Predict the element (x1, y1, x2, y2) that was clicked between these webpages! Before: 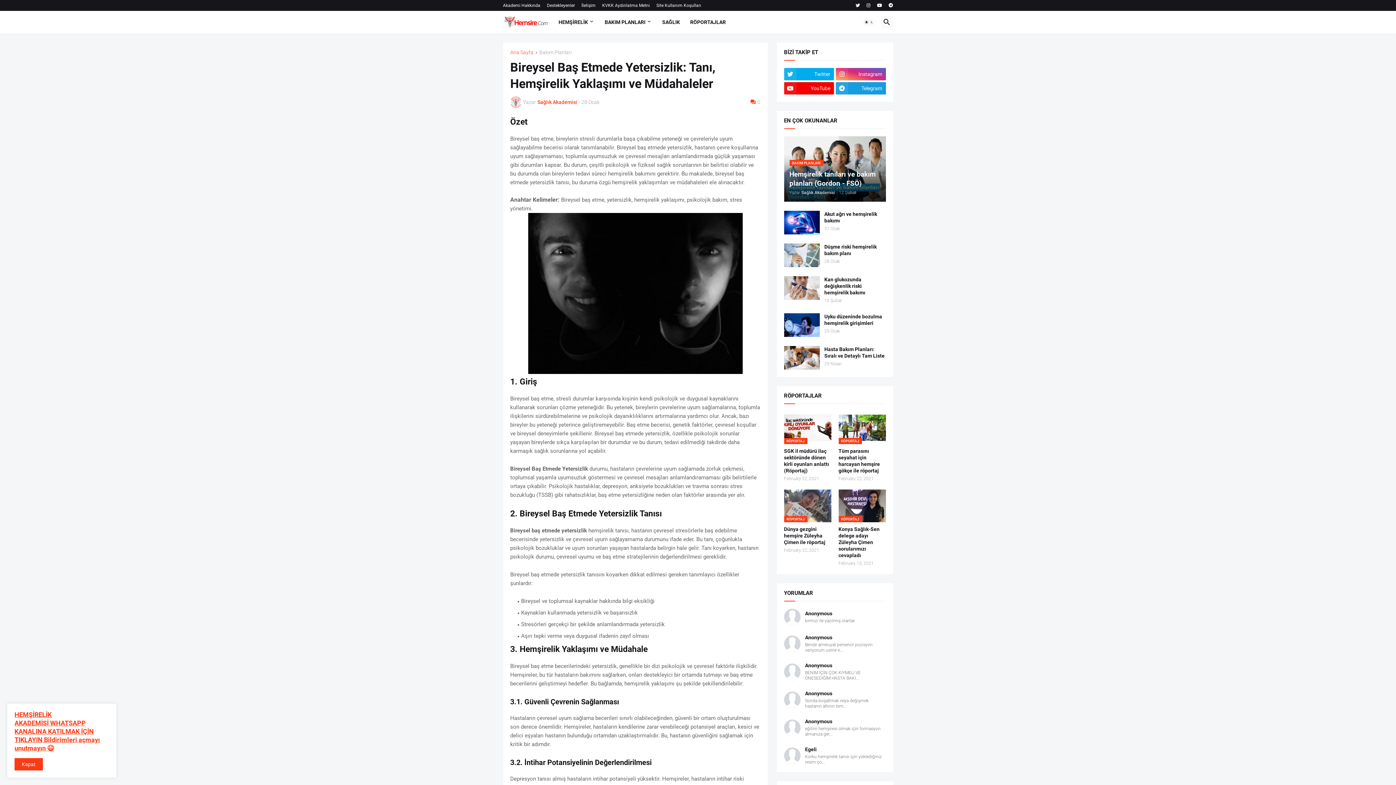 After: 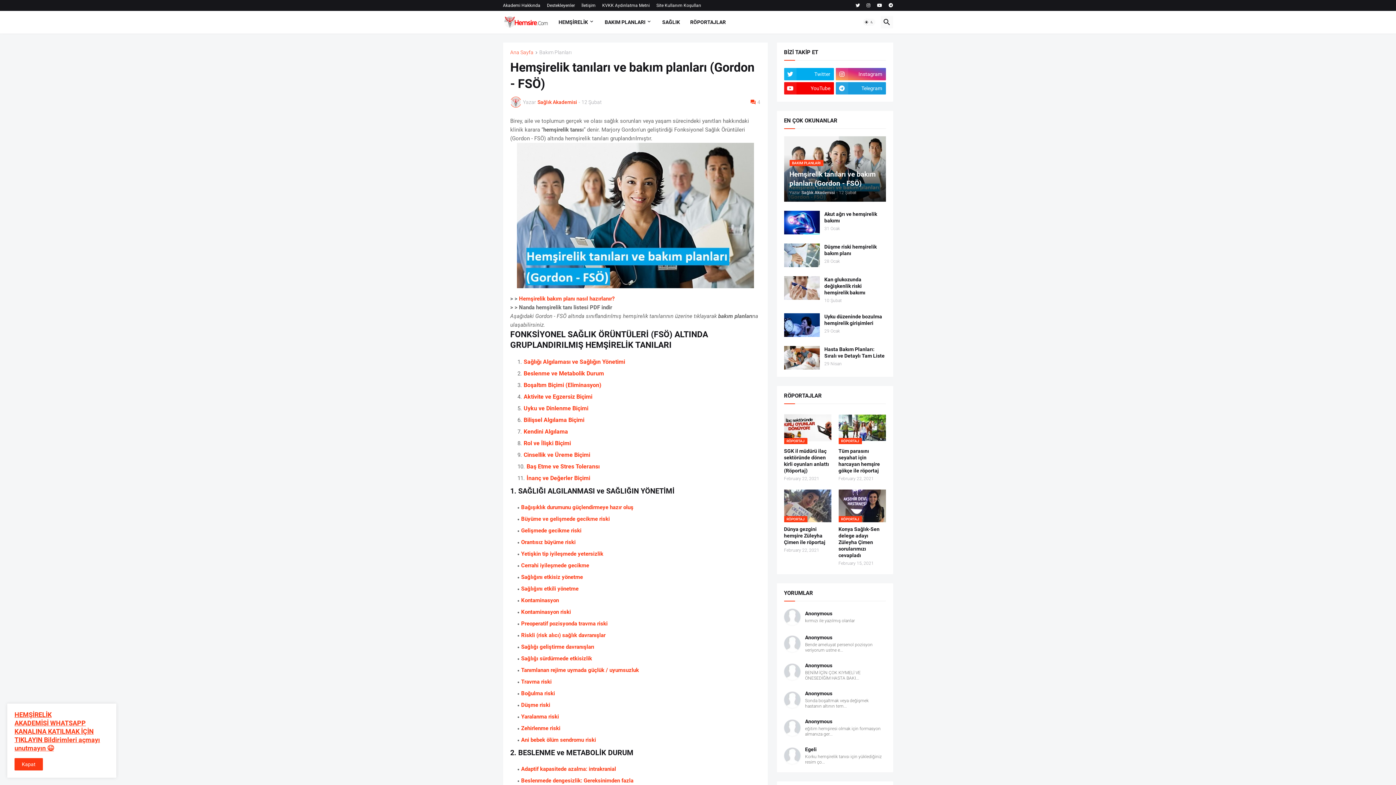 Action: bbox: (784, 136, 886, 201) label: BAKIM PLANLARI
Hemşirelik tanıları ve bakım planları (Gordon - FSÖ)
Yazar
Sağlık Akademisi
-
12 Şubat